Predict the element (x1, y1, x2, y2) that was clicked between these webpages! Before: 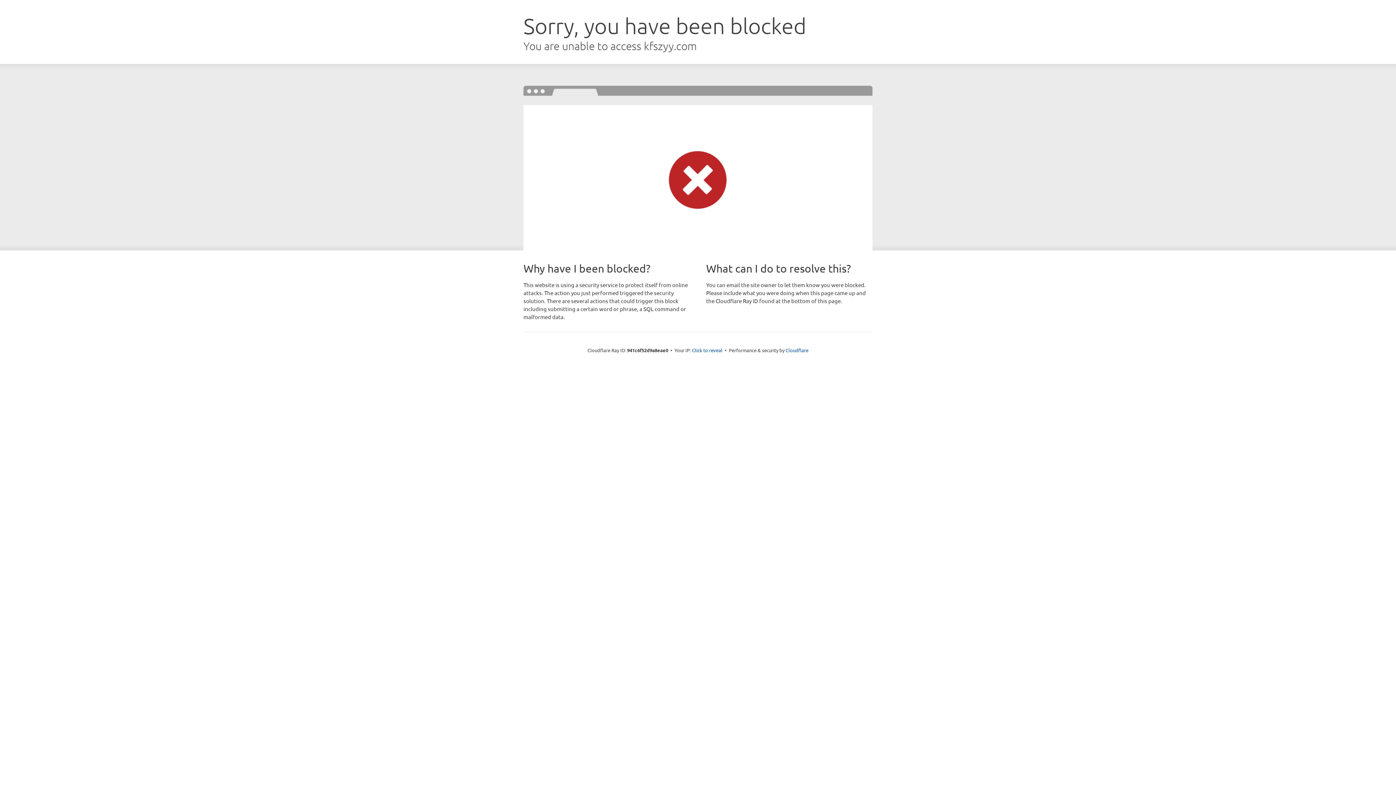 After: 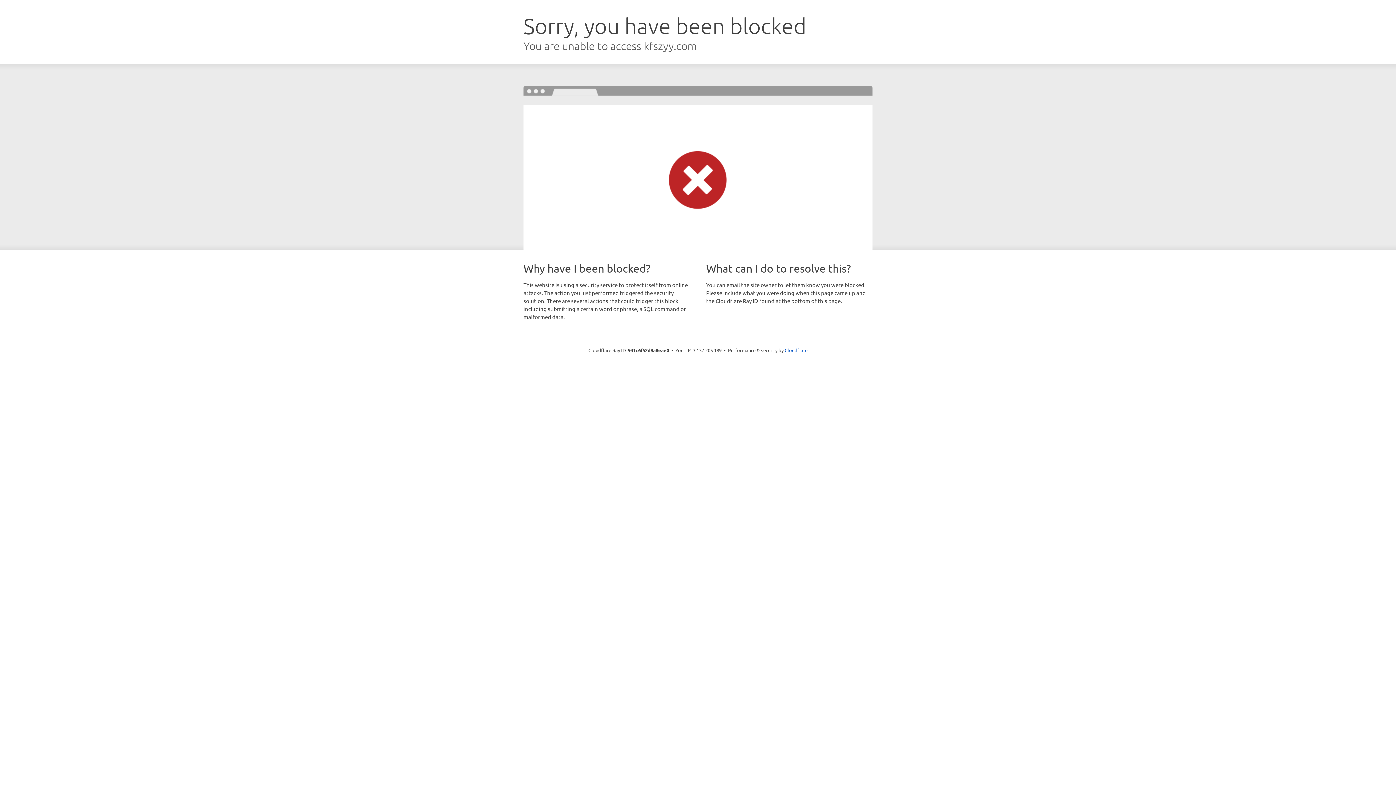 Action: bbox: (692, 346, 722, 353) label: Click to reveal